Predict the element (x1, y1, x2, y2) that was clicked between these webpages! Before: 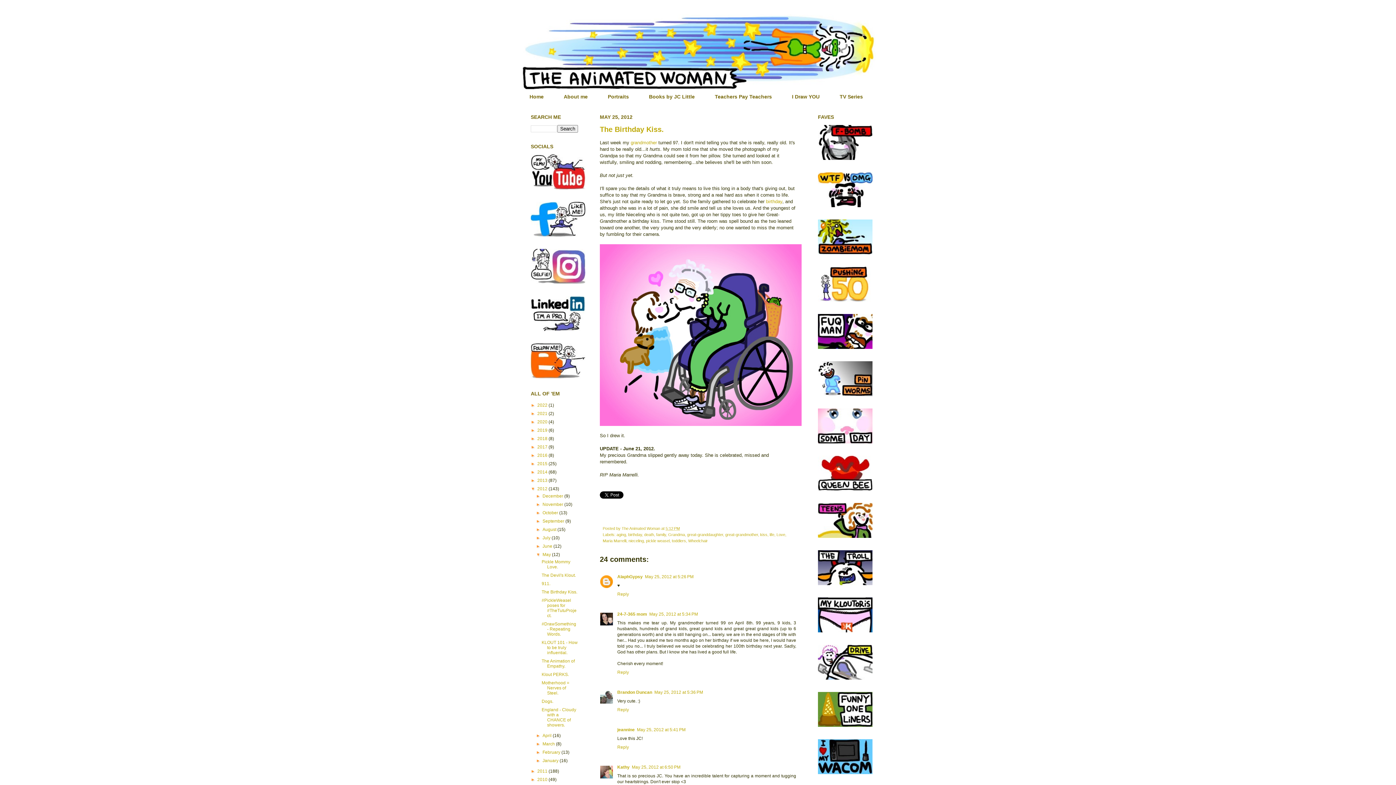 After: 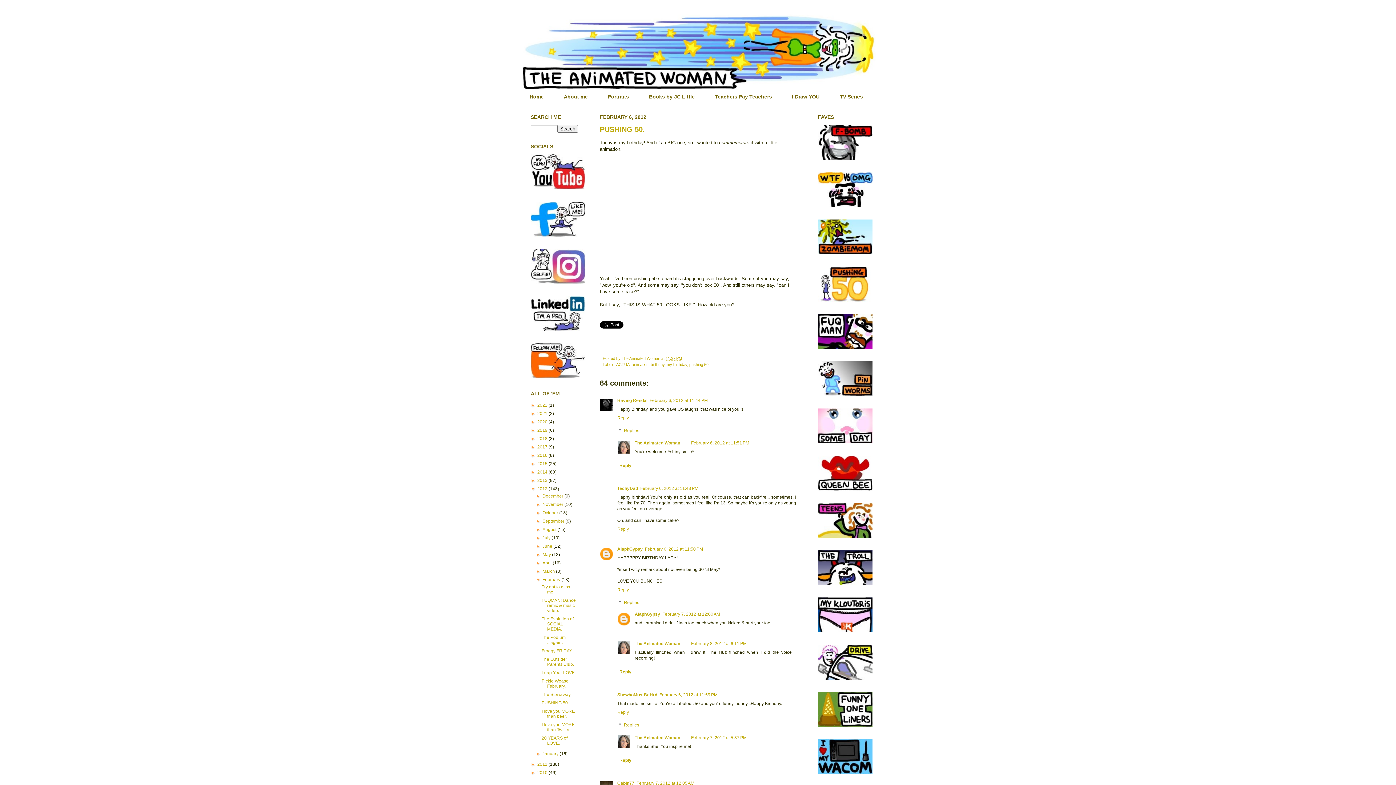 Action: bbox: (818, 297, 872, 302)